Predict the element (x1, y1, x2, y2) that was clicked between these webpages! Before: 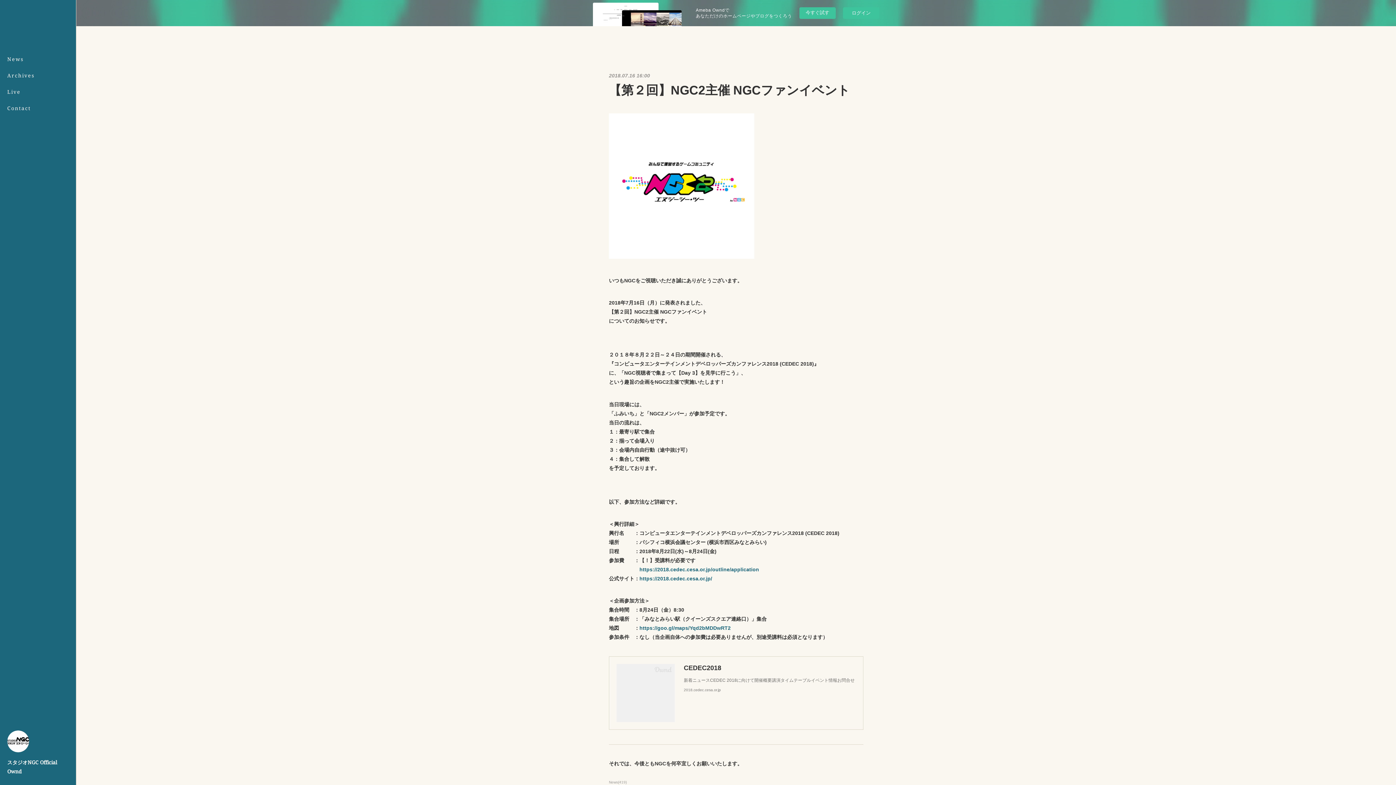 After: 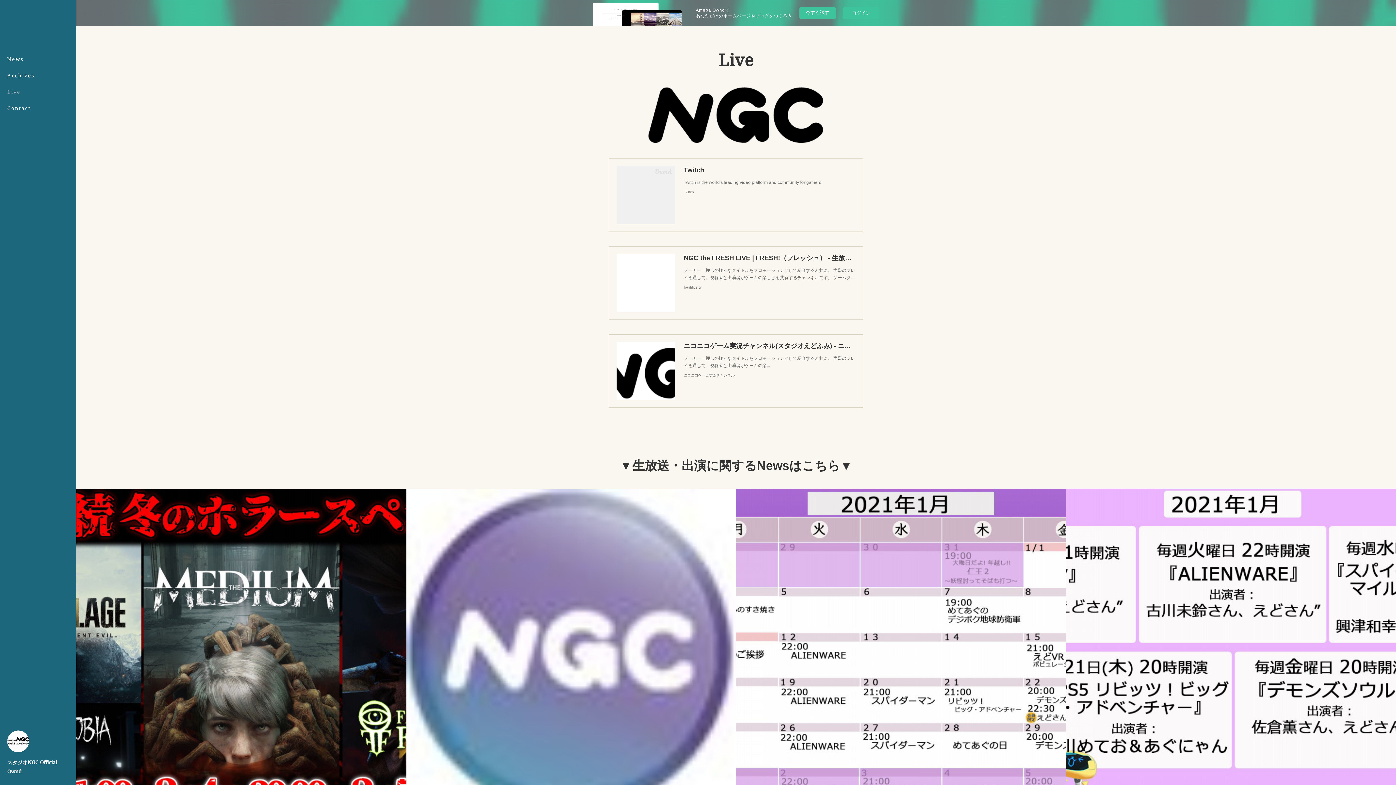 Action: label: Live bbox: (0, 83, 76, 100)